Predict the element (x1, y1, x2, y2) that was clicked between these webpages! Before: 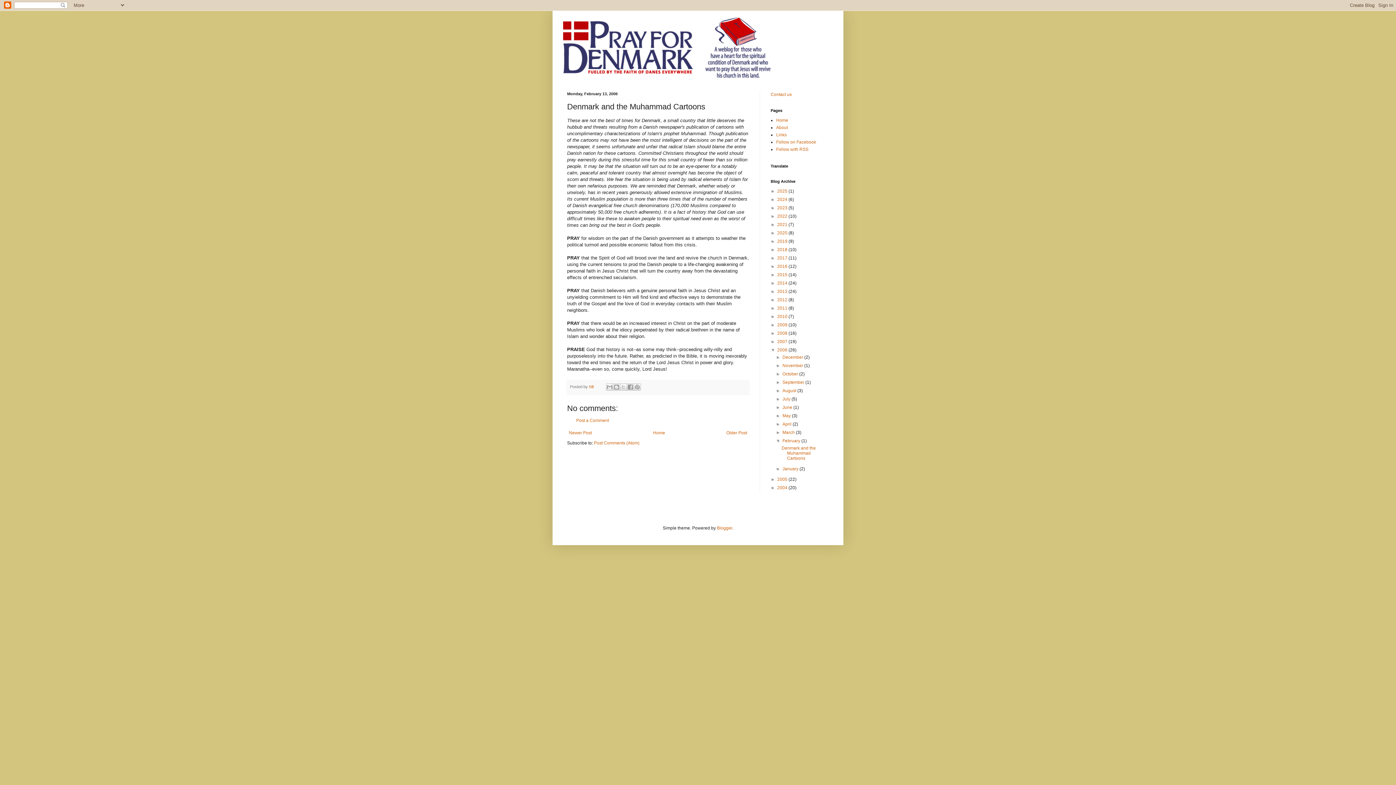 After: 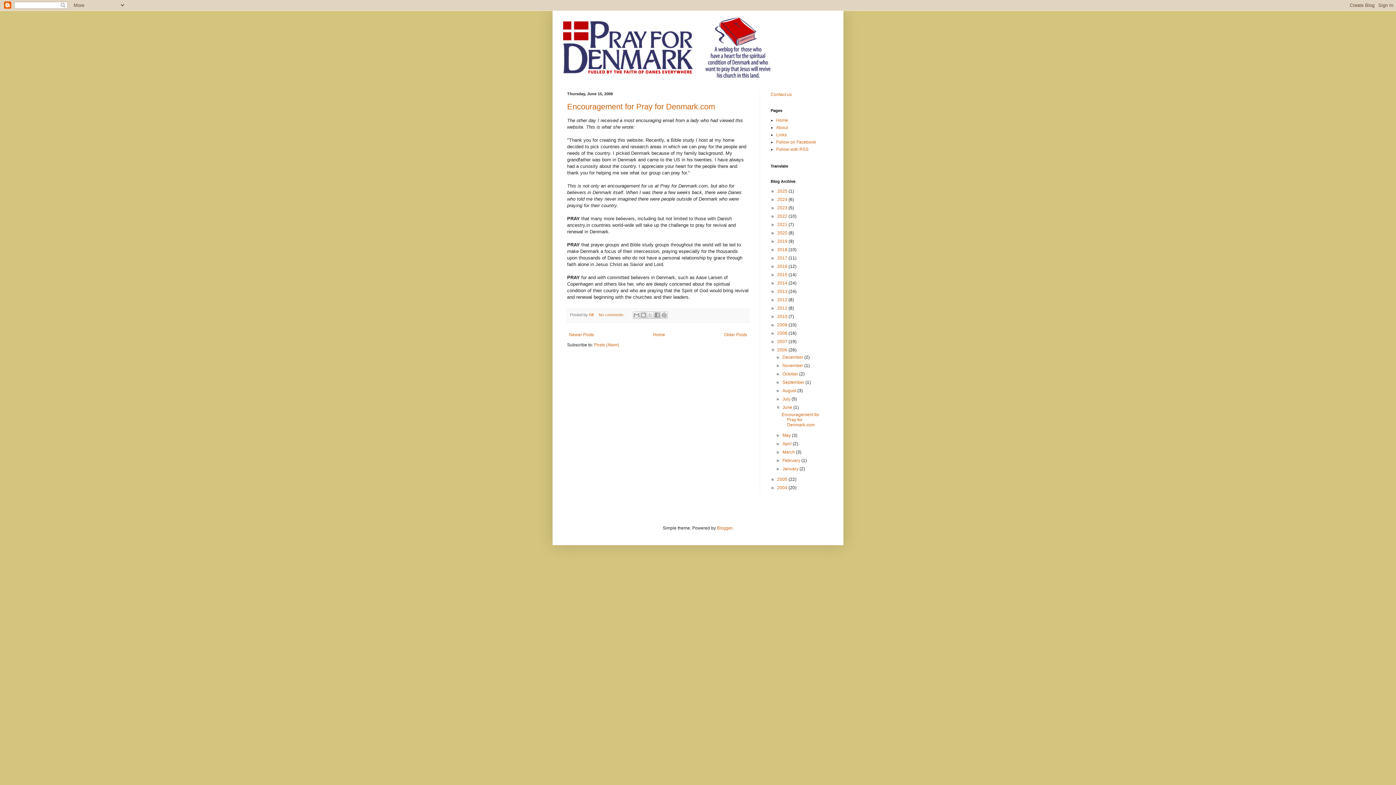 Action: label: June  bbox: (782, 405, 793, 410)